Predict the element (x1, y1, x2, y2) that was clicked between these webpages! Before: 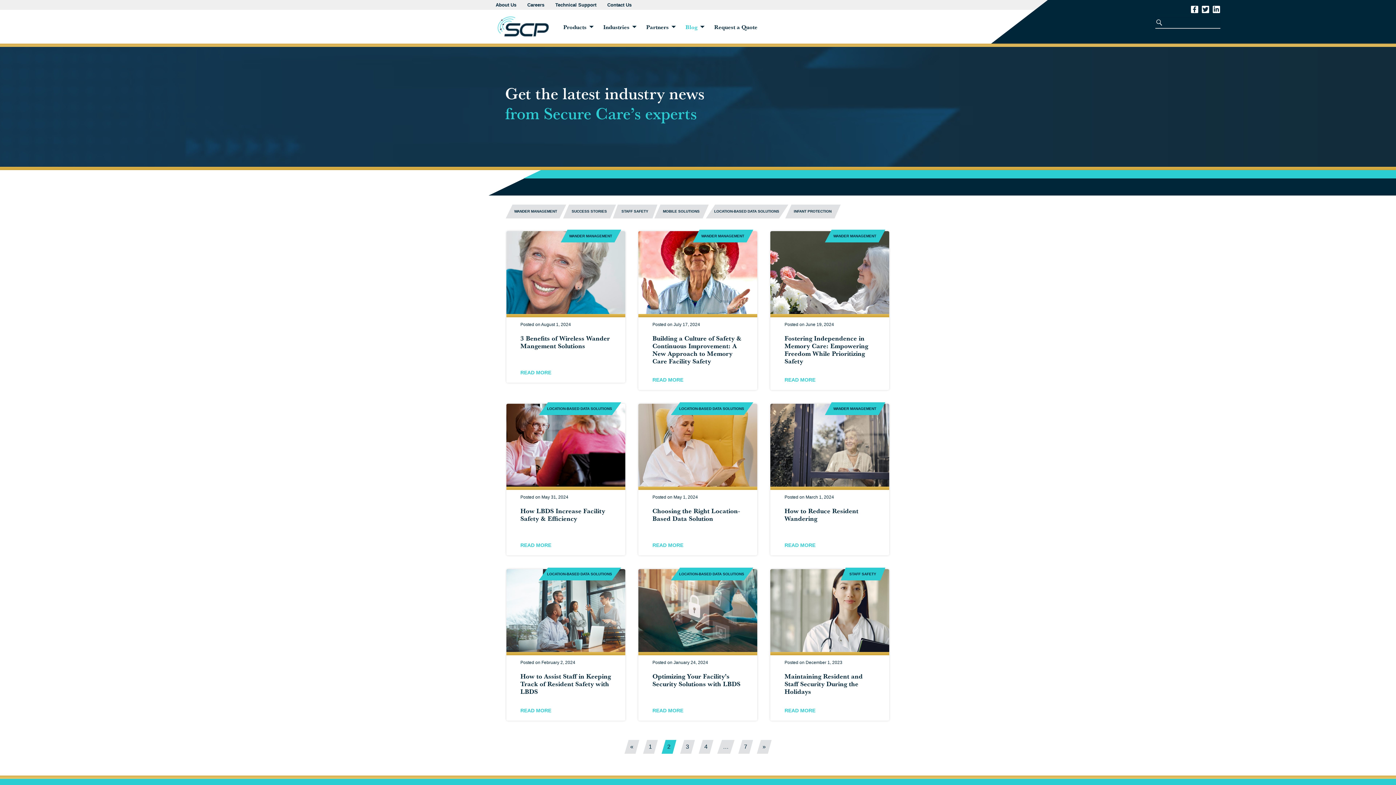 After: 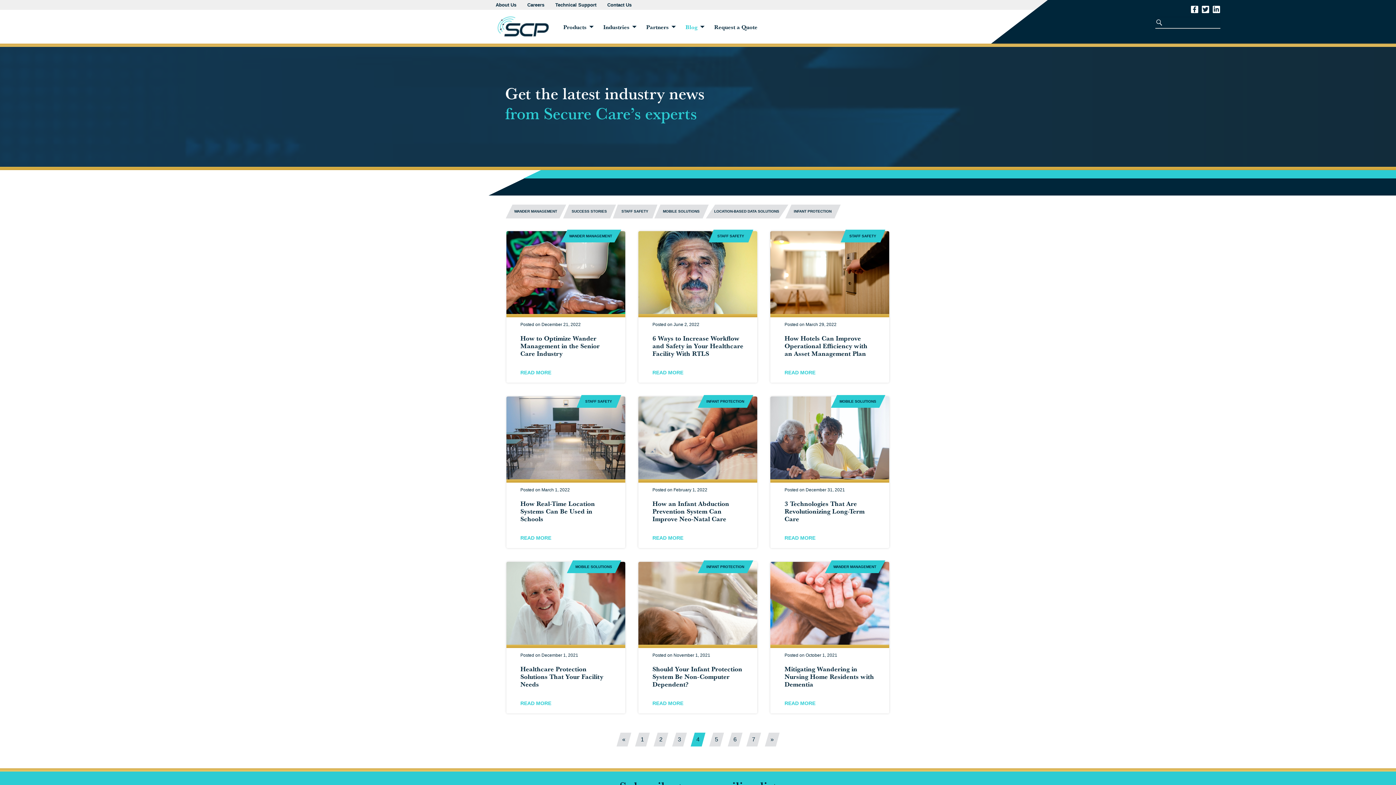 Action: label: 4 bbox: (698, 740, 713, 754)